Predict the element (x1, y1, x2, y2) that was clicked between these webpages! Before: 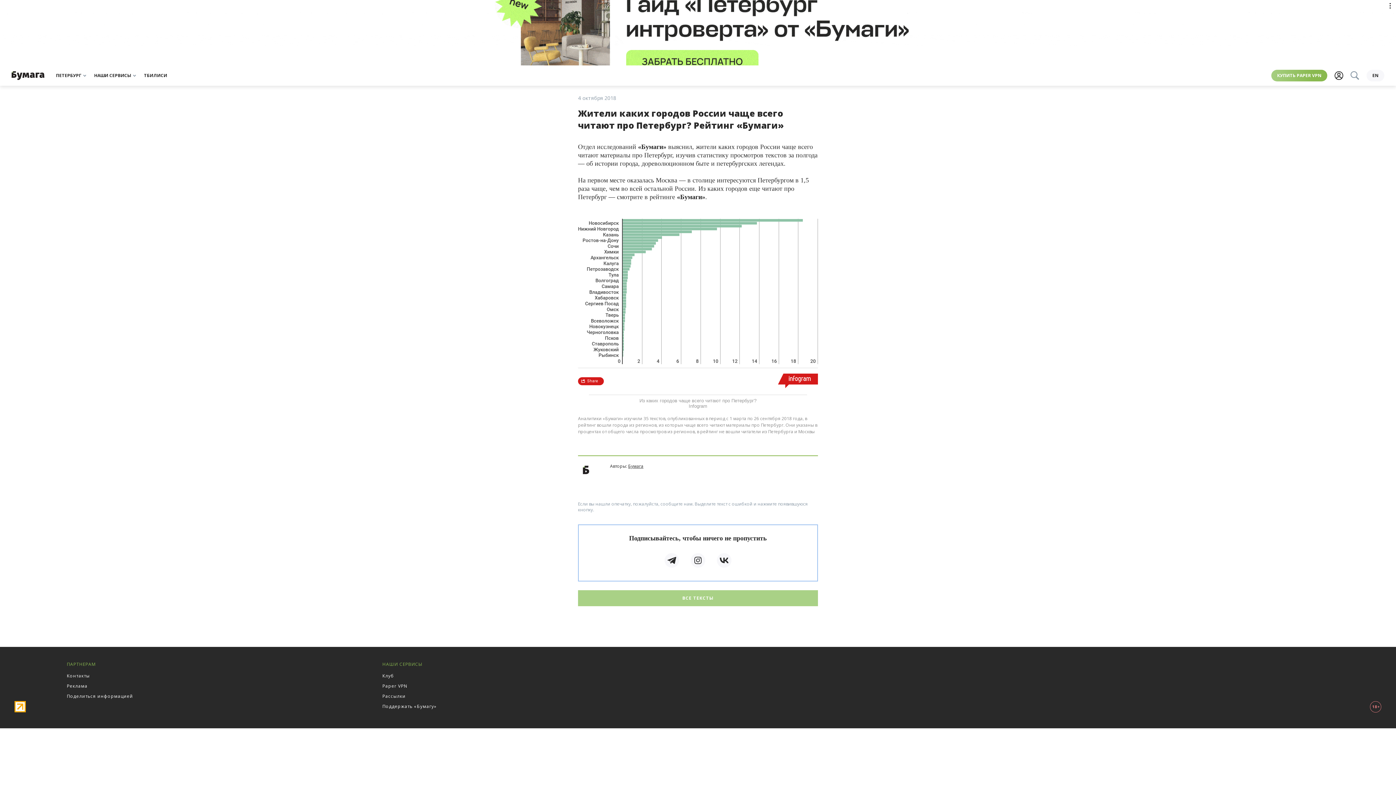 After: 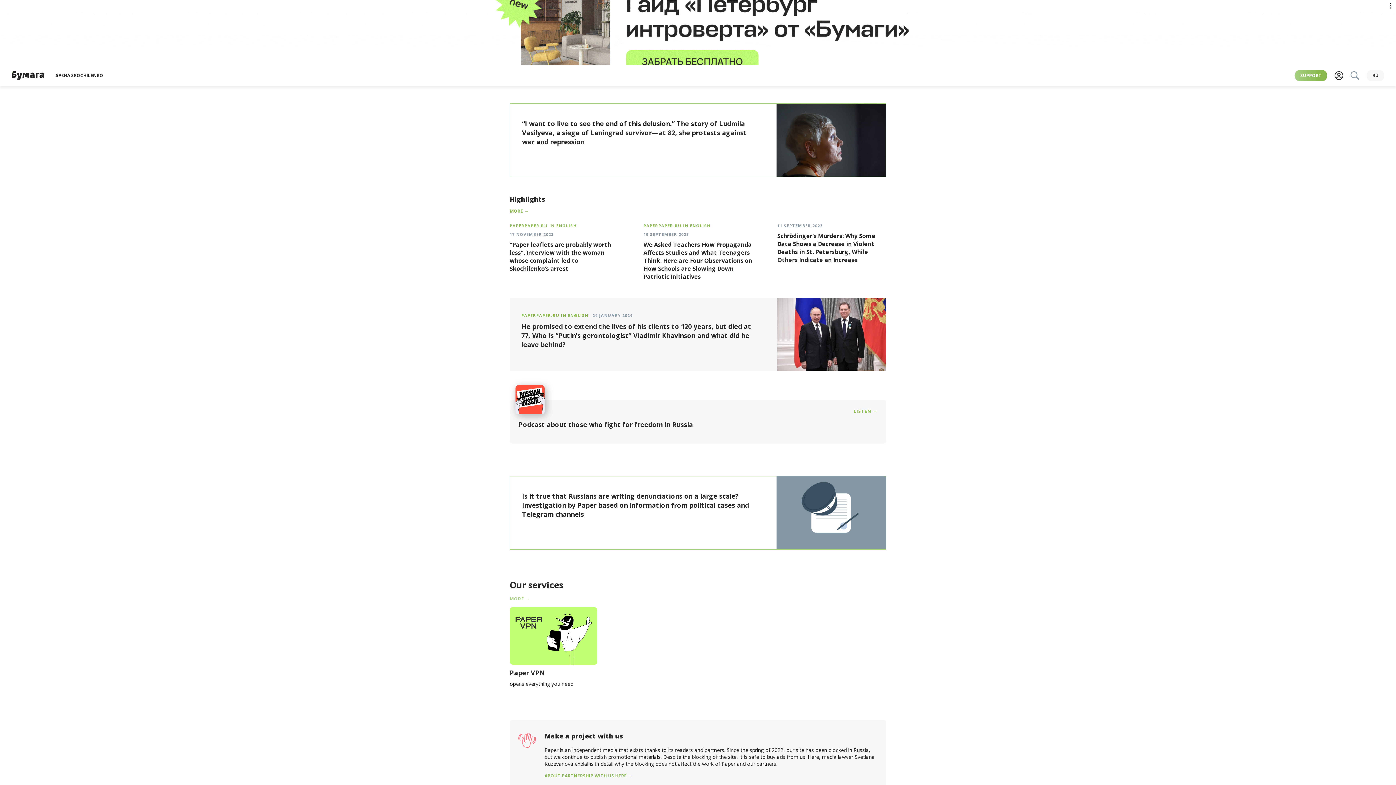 Action: label: EN bbox: (1366, 69, 1384, 81)